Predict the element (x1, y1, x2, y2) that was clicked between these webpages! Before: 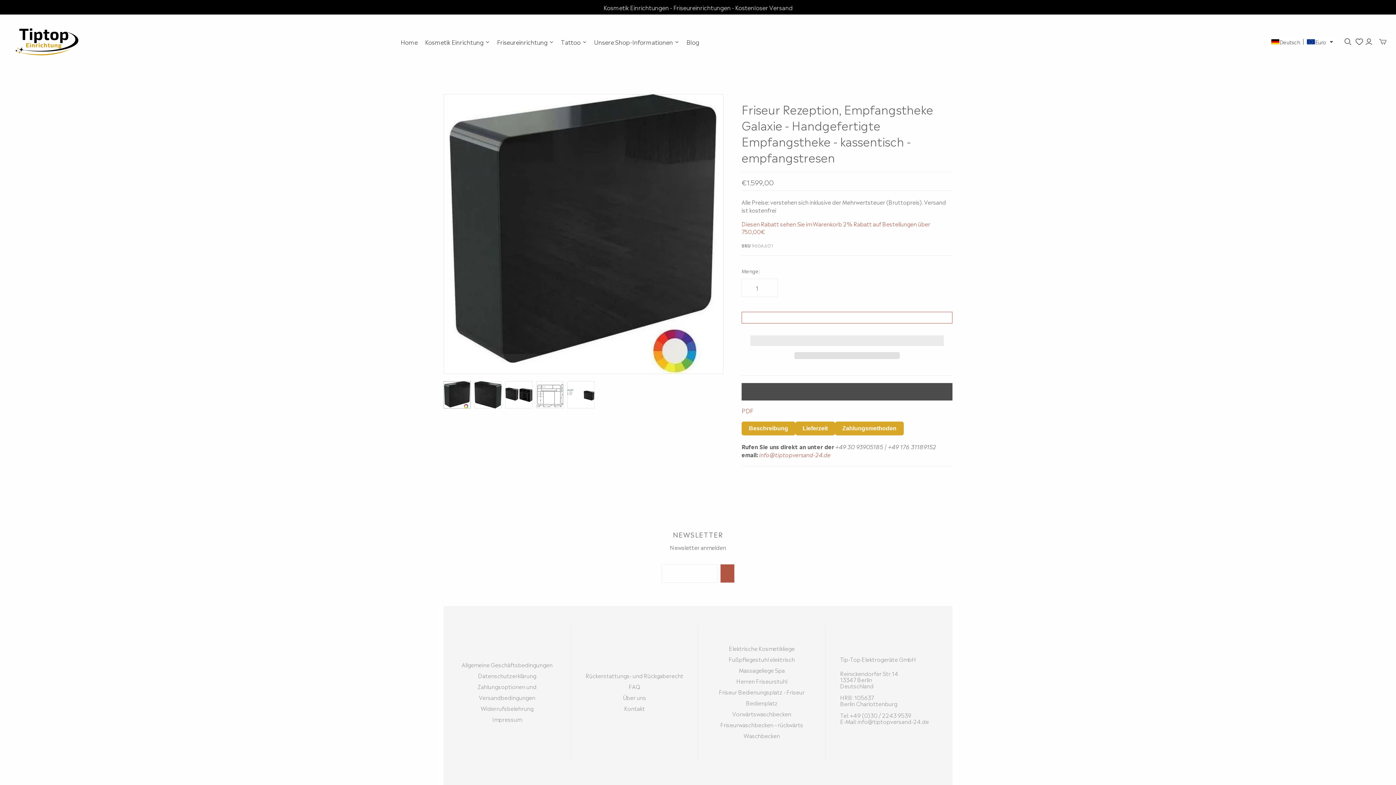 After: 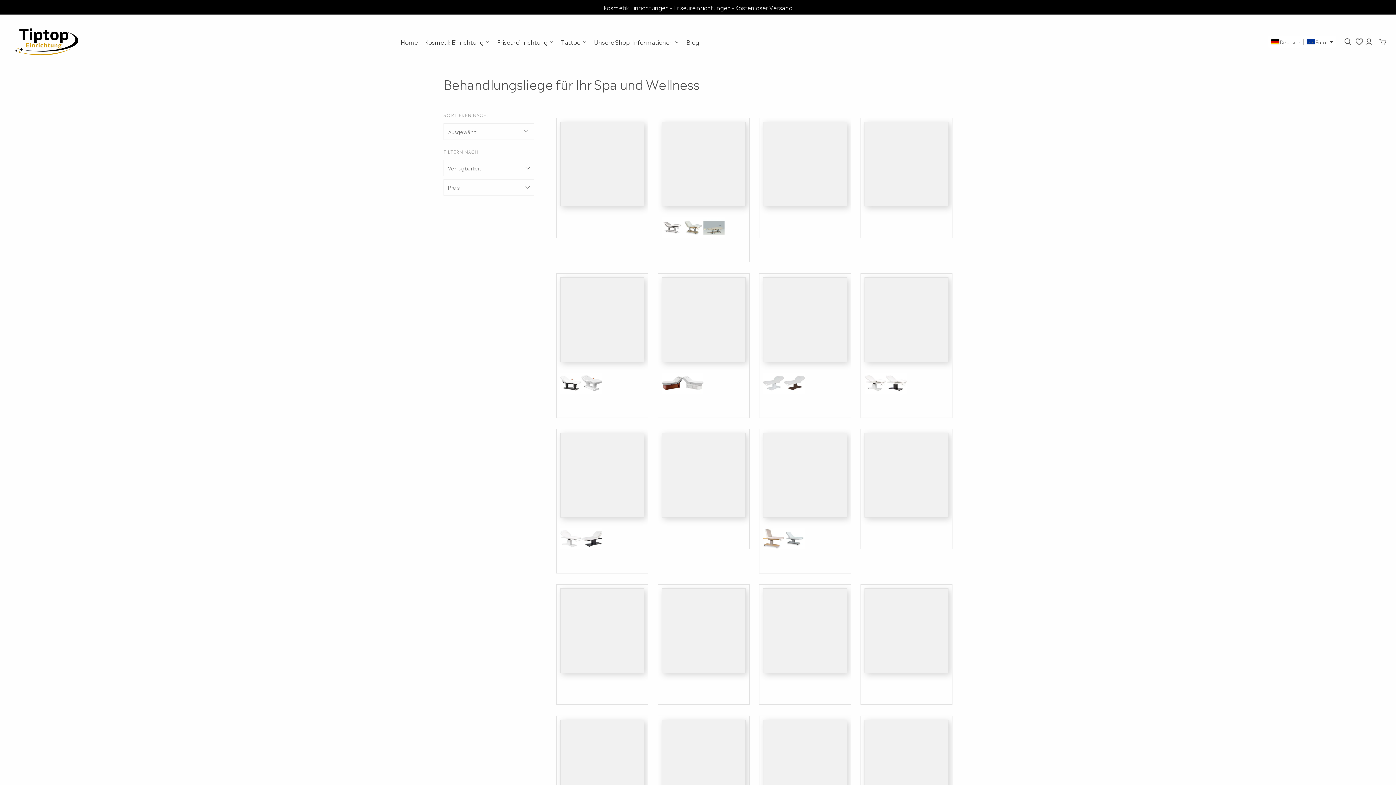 Action: bbox: (739, 666, 784, 674) label: Massageliege Spa